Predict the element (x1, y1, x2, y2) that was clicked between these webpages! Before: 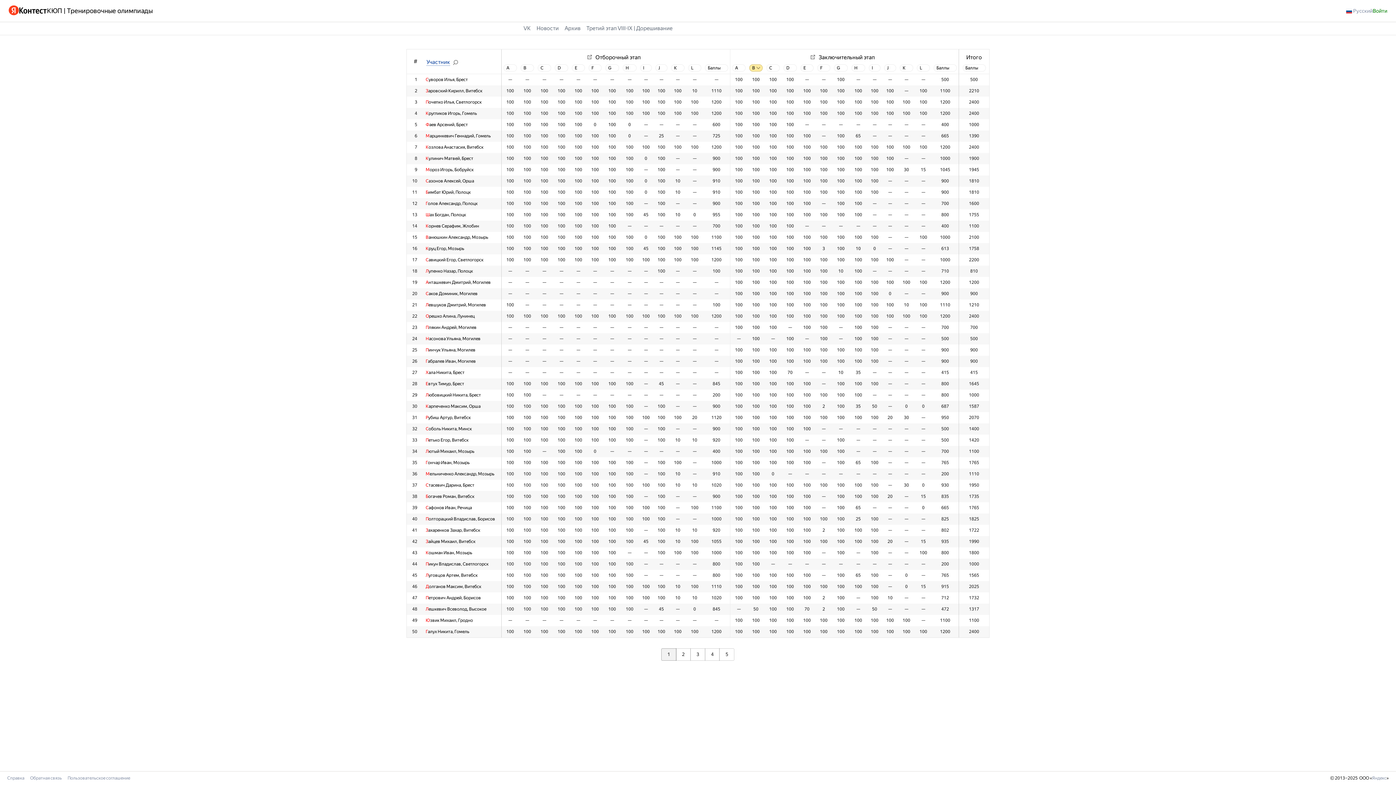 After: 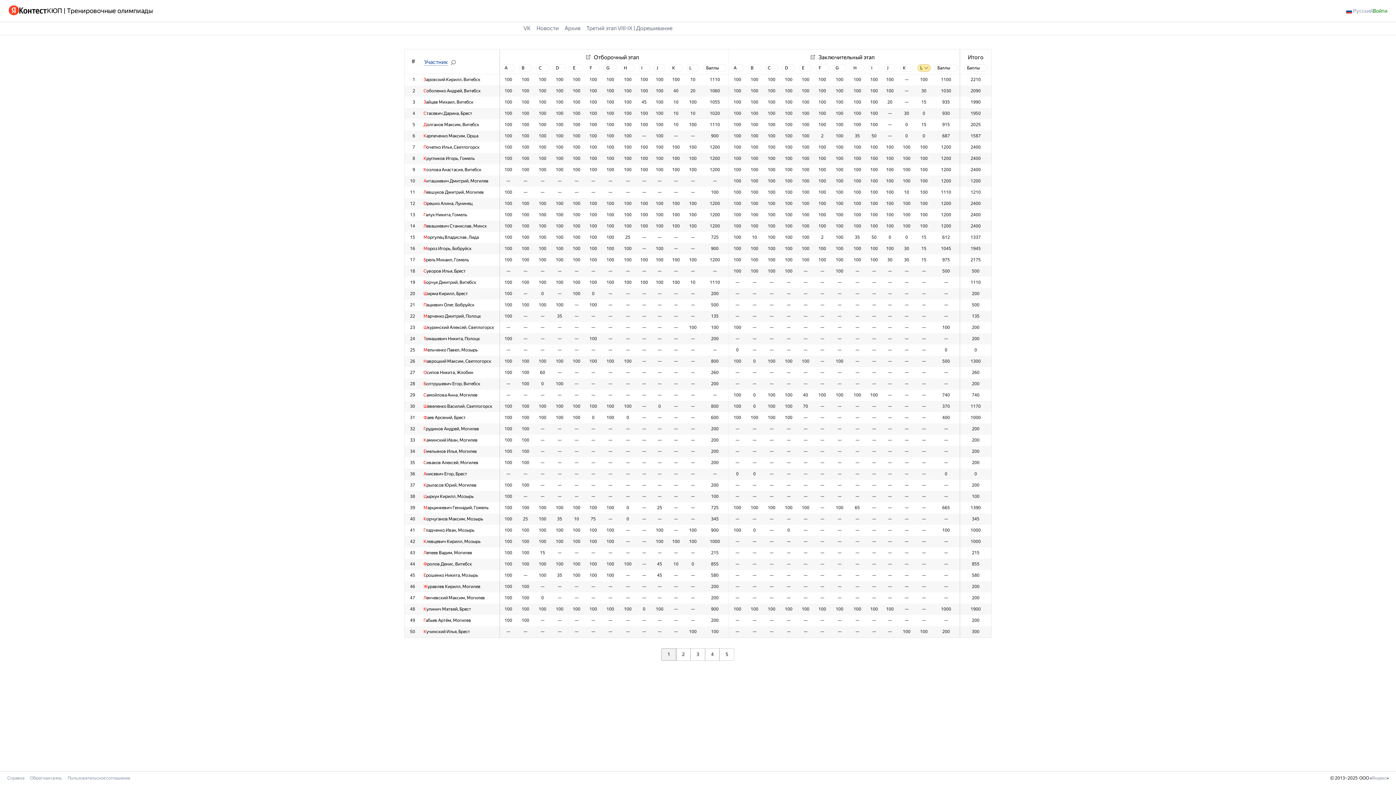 Action: bbox: (917, 64, 930, 71) label: L